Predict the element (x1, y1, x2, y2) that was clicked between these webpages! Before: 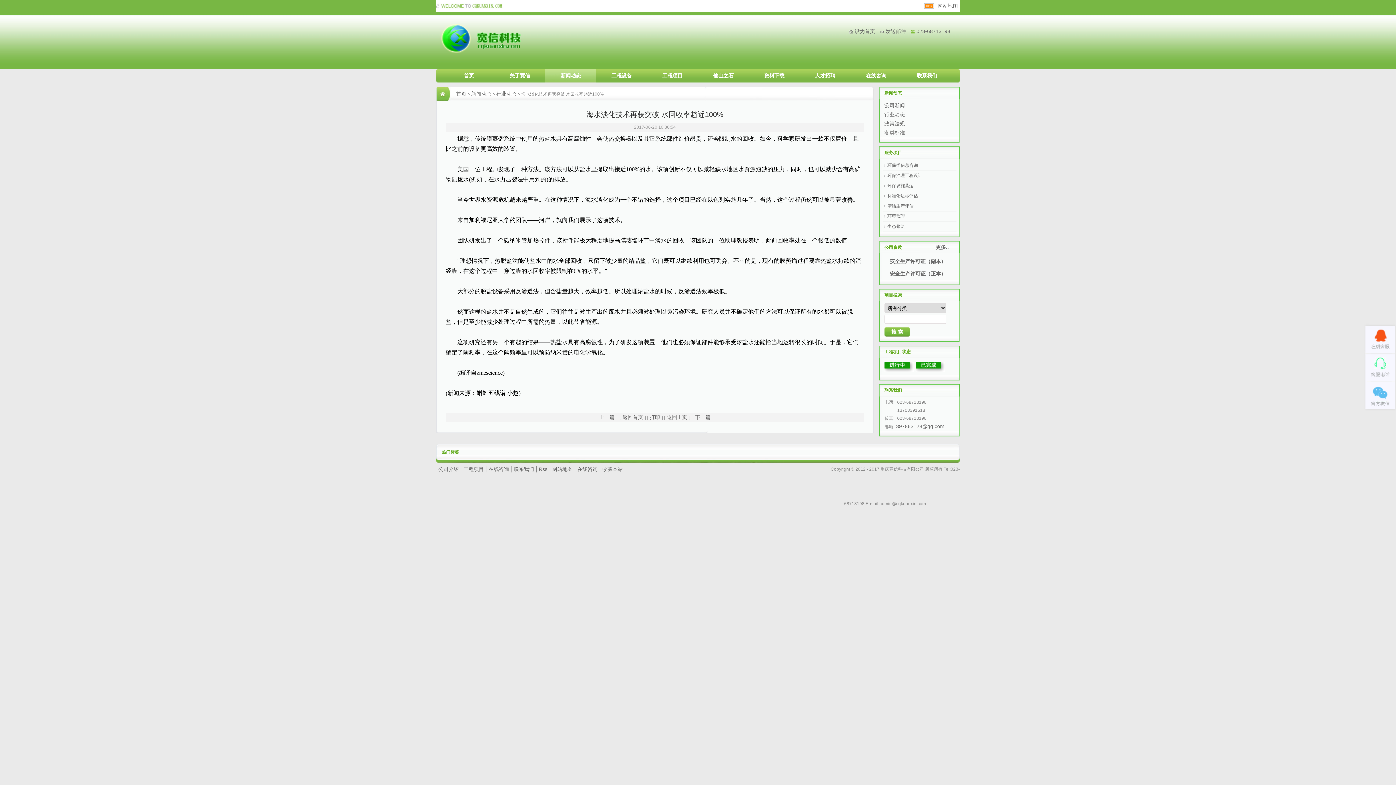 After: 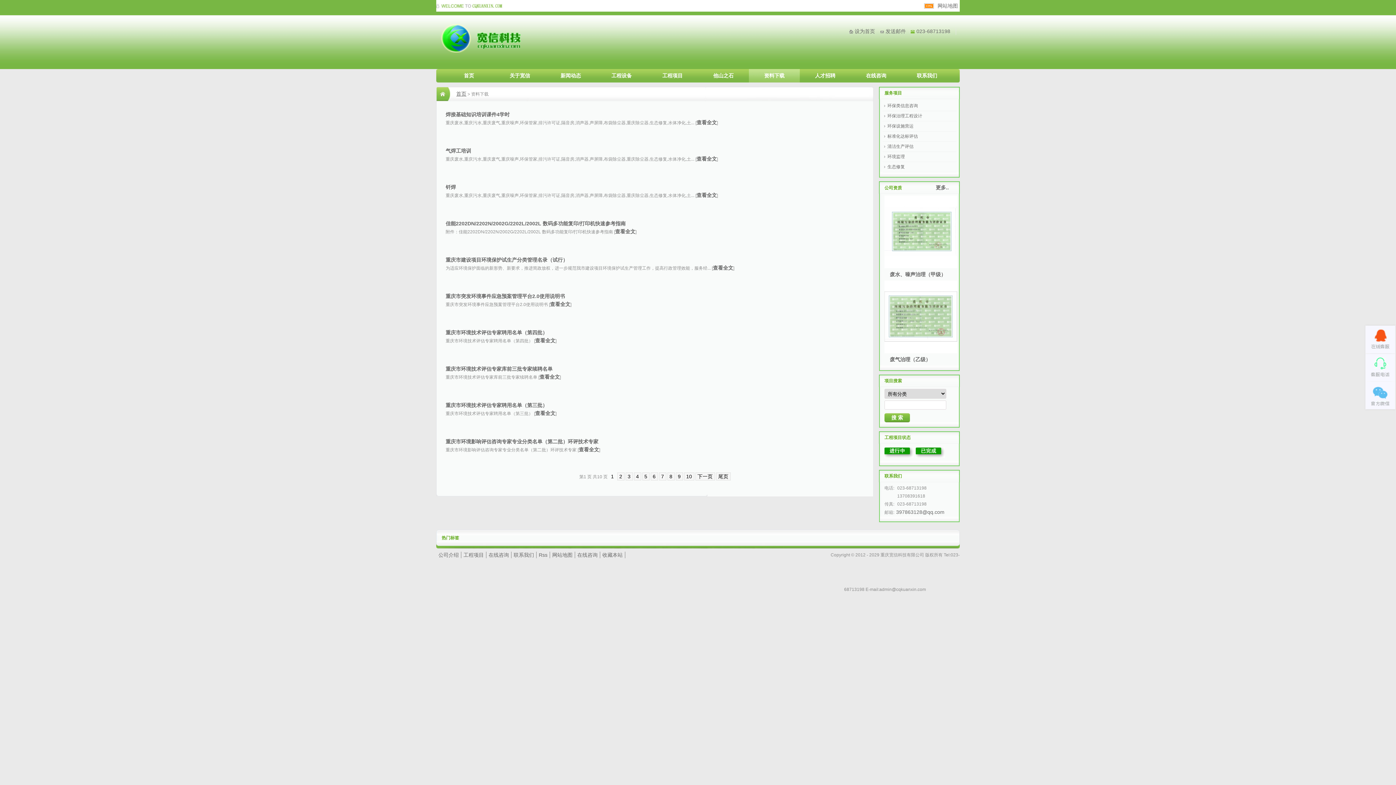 Action: label: 资料下载 bbox: (749, 69, 800, 82)